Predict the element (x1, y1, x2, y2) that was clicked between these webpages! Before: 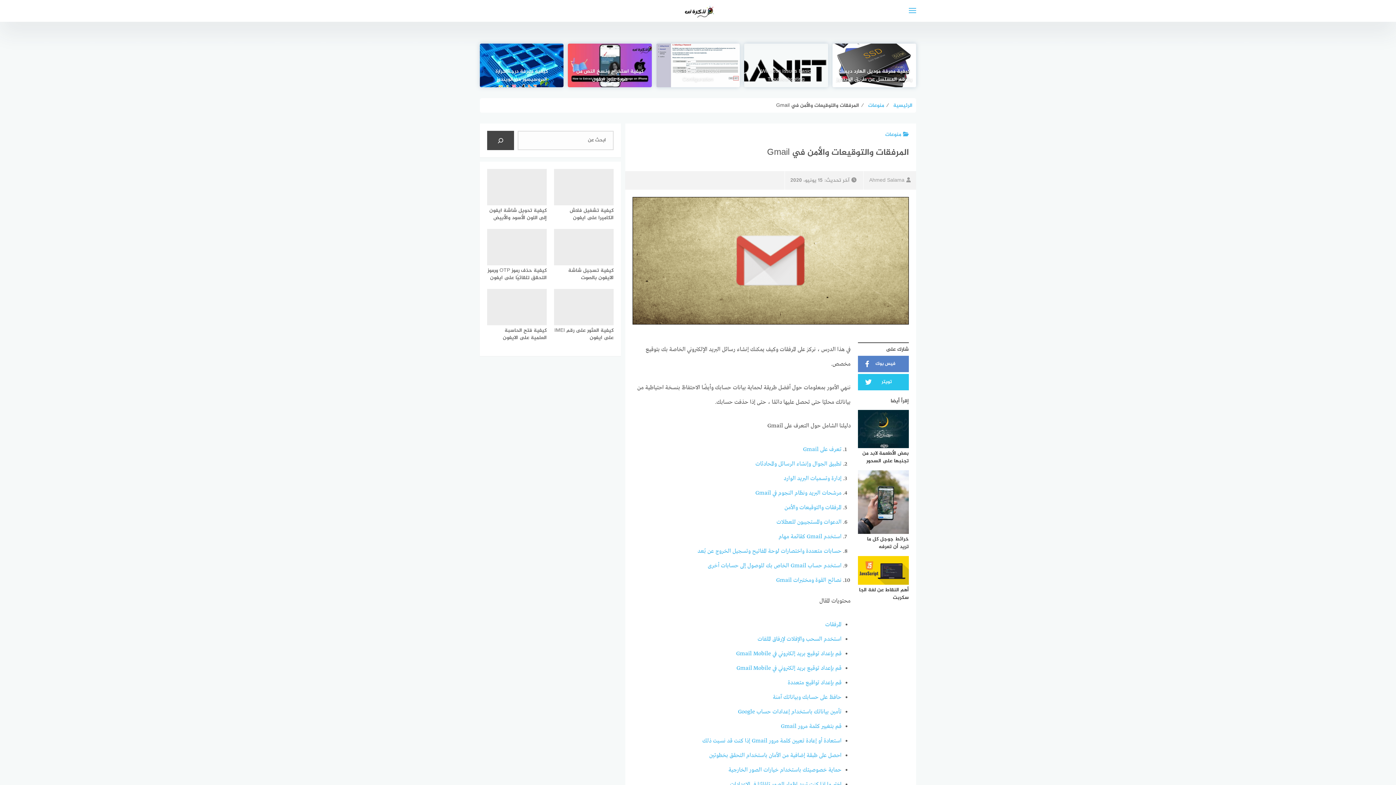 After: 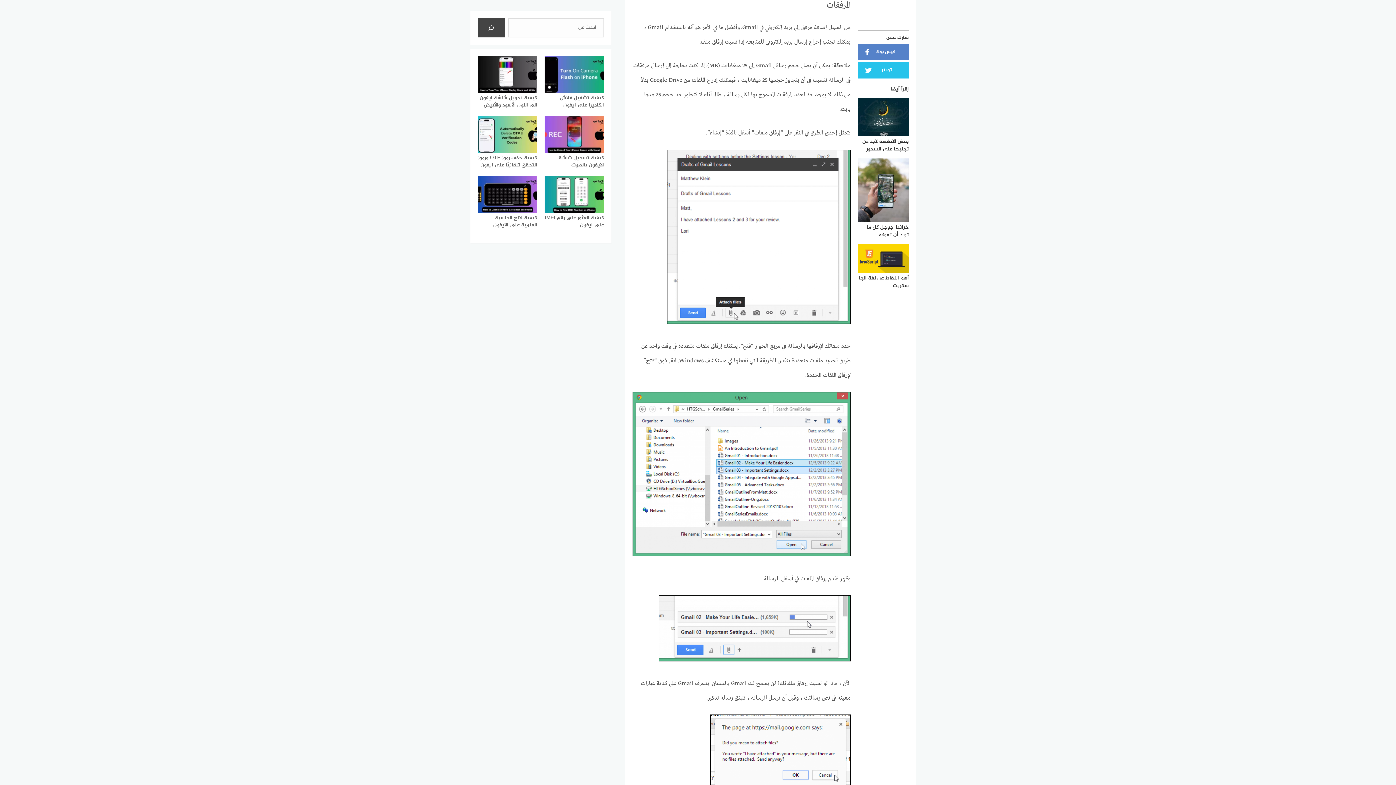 Action: bbox: (825, 621, 841, 628) label: المرفقات